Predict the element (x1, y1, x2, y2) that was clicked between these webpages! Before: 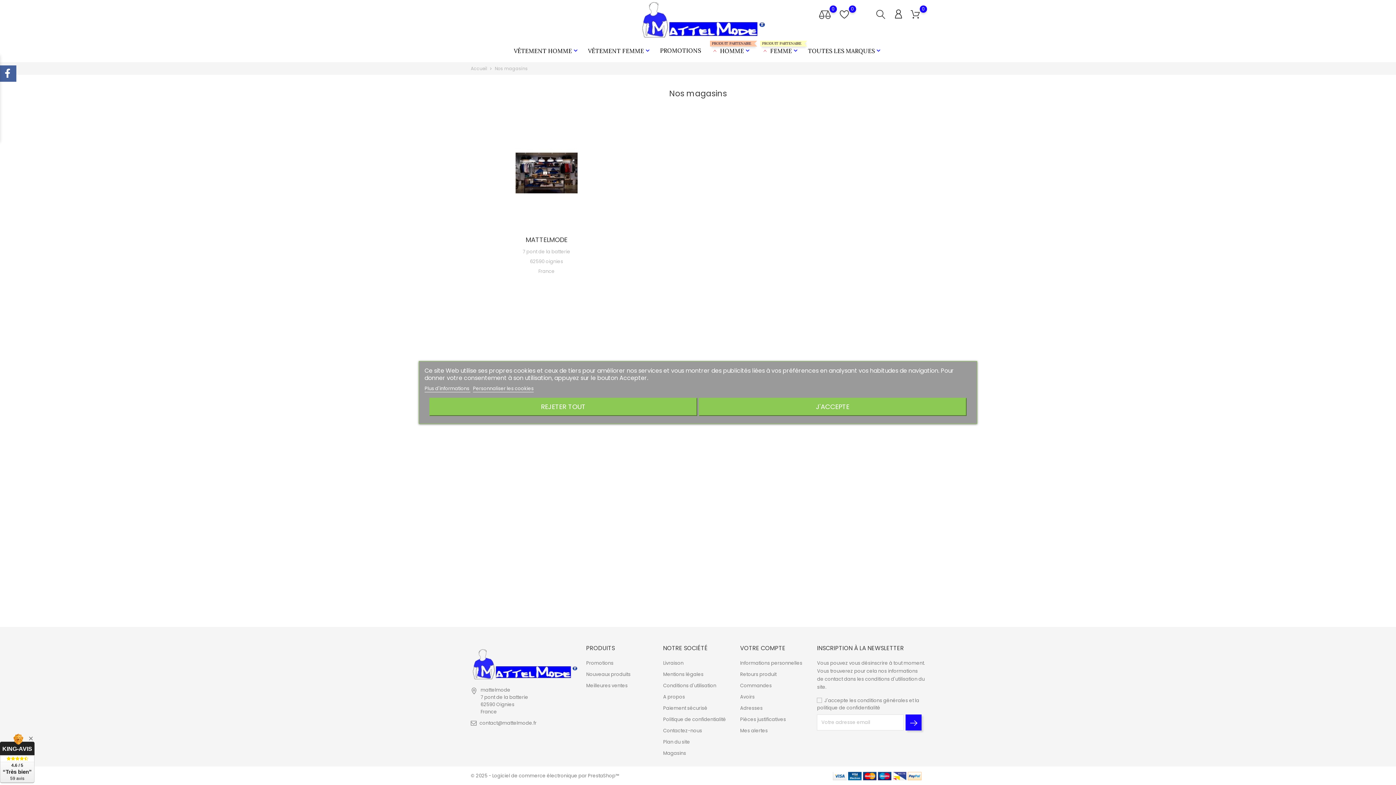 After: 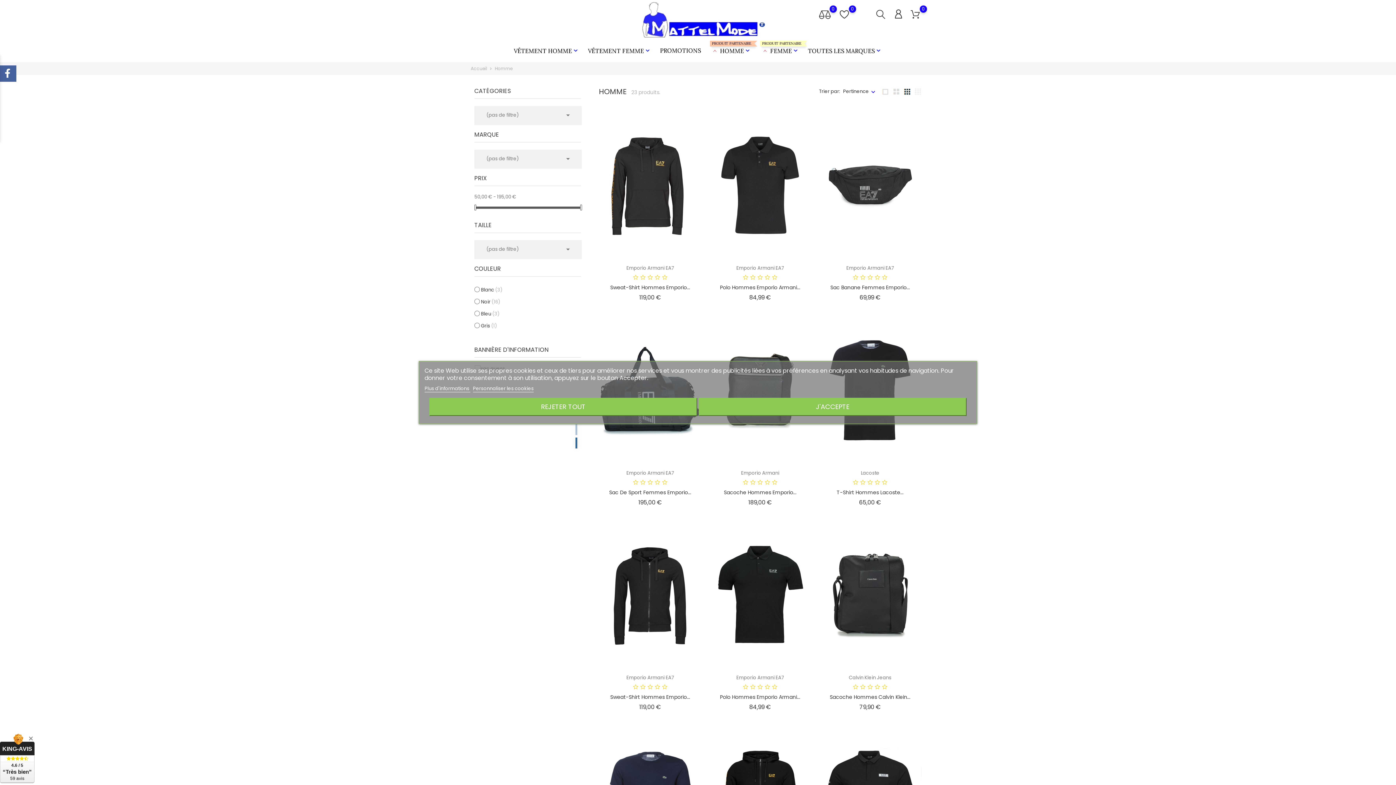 Action: bbox: (710, 40, 751, 57) label: PRODUIT PARTENAIRE
HOMME
